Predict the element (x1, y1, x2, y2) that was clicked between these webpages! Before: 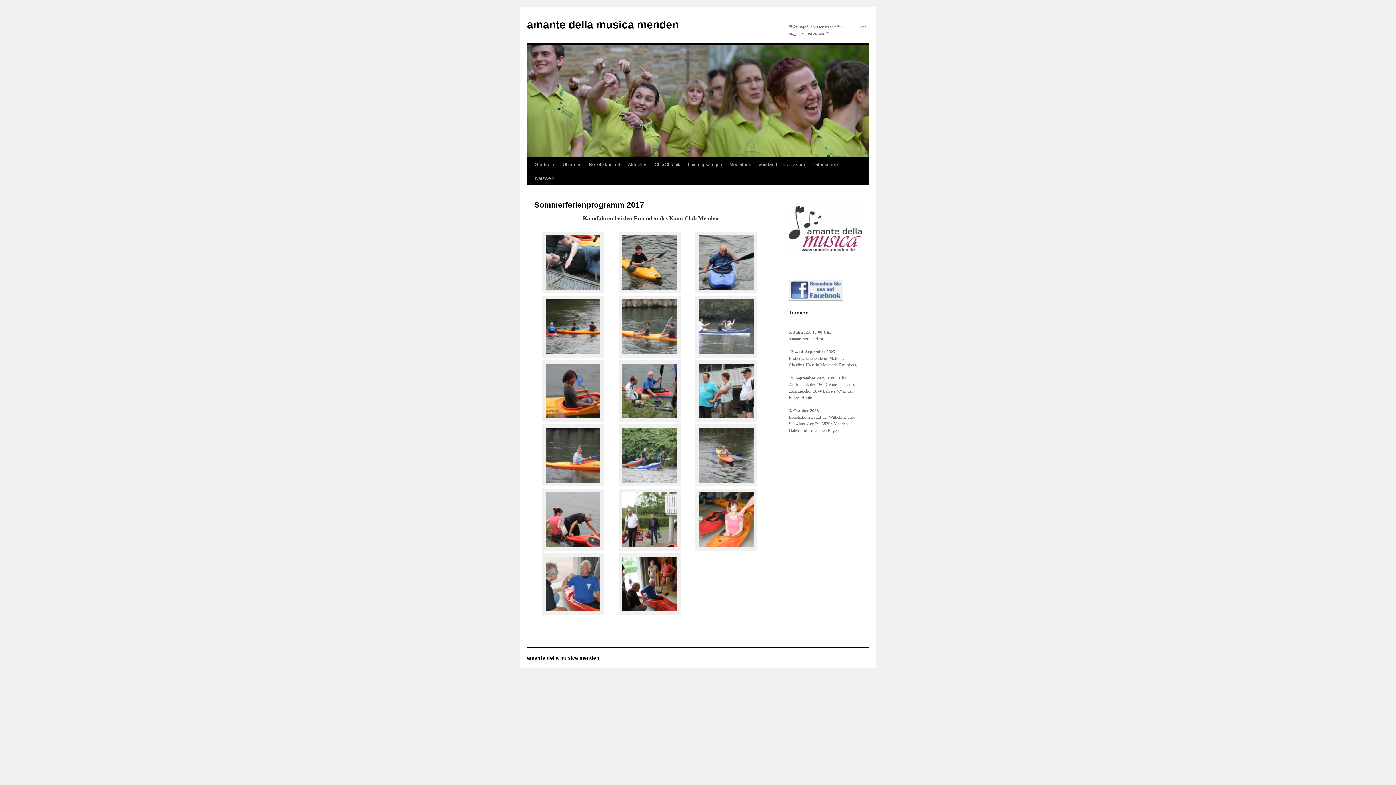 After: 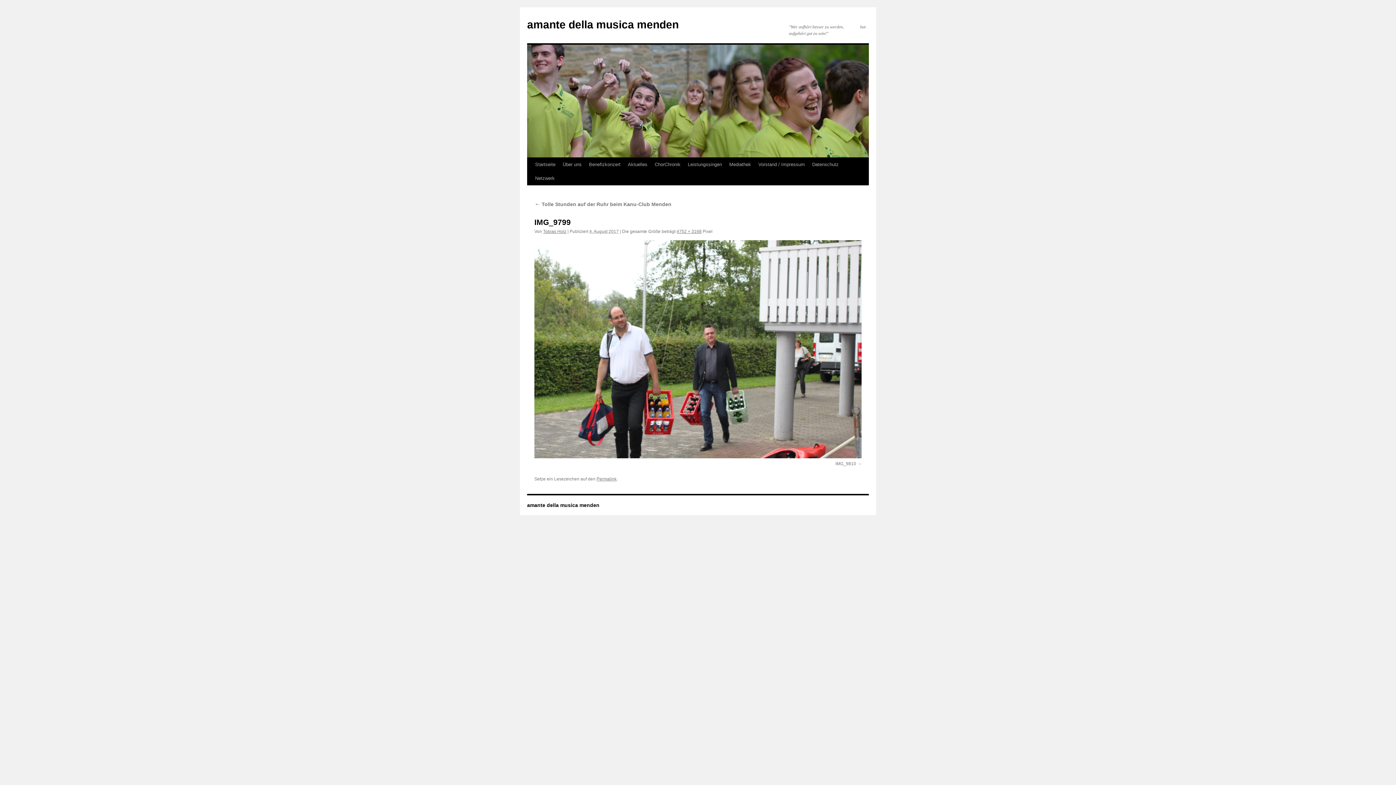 Action: bbox: (618, 545, 680, 552)